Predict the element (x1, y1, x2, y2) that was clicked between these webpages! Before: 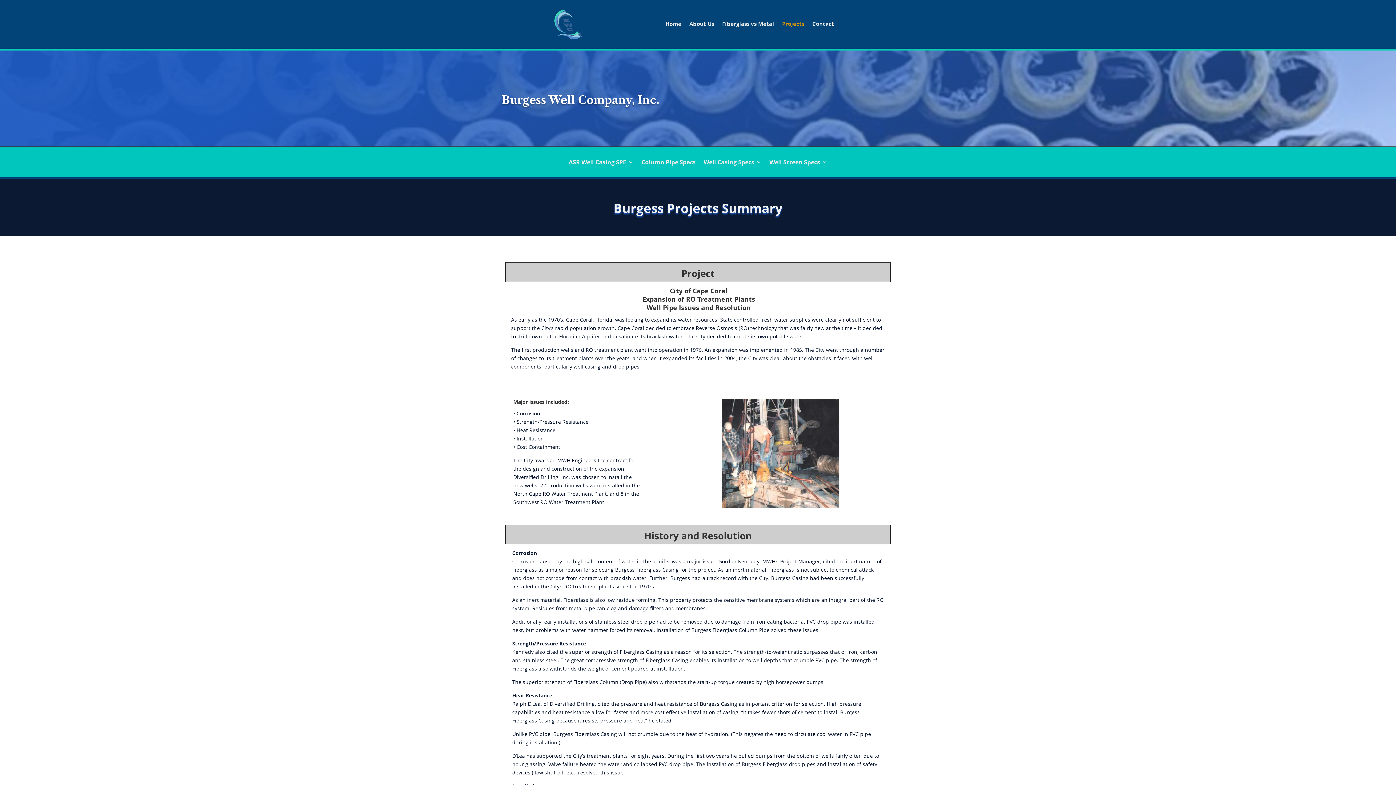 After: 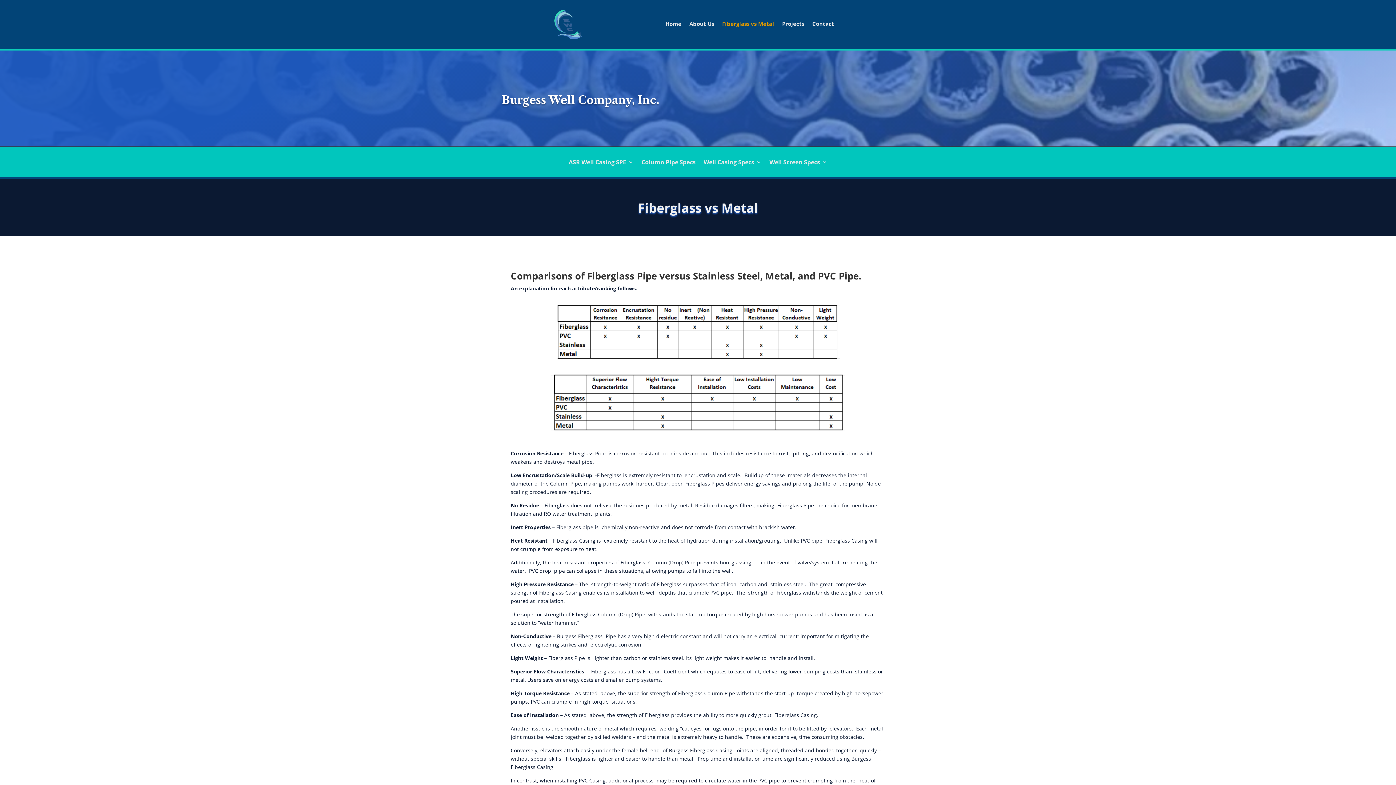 Action: bbox: (722, 21, 774, 29) label: Fiberglass vs Metal